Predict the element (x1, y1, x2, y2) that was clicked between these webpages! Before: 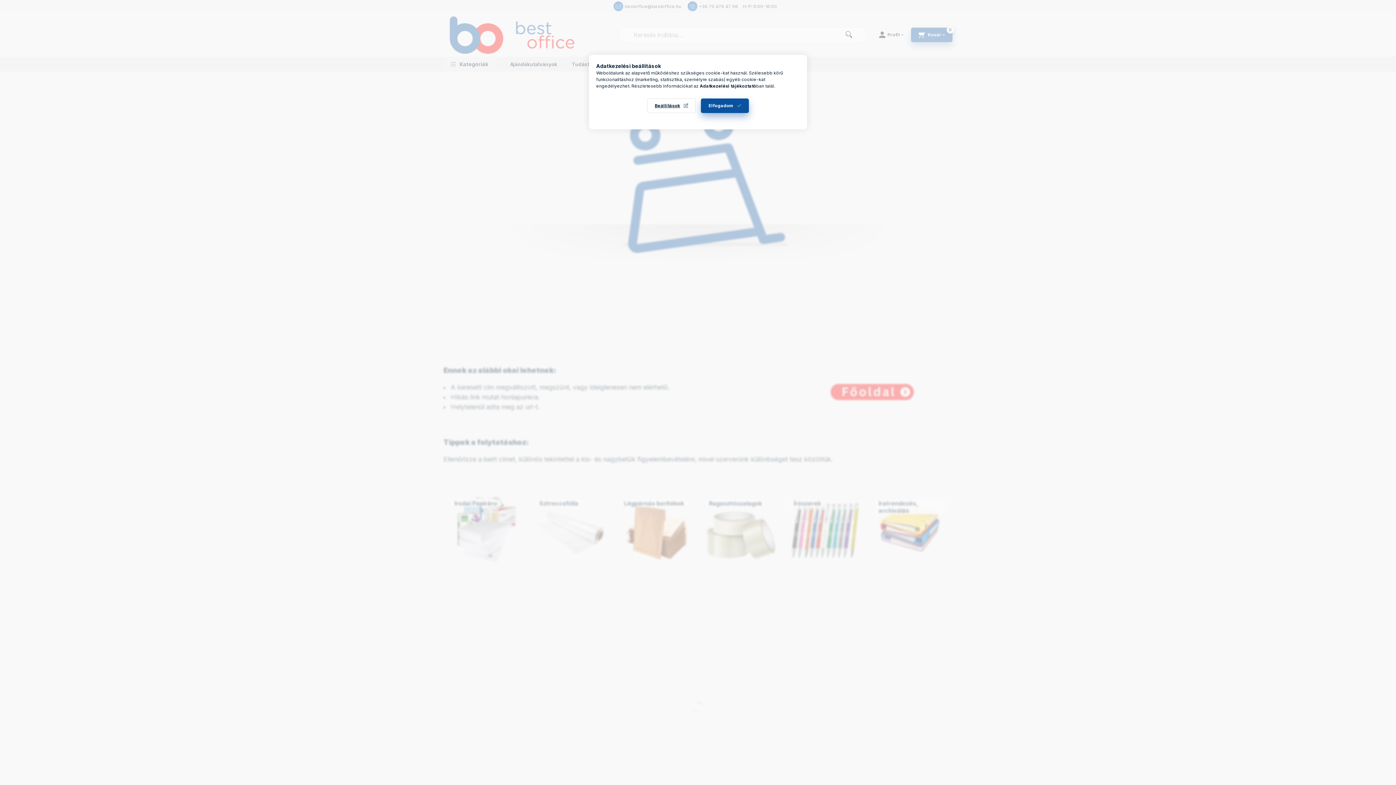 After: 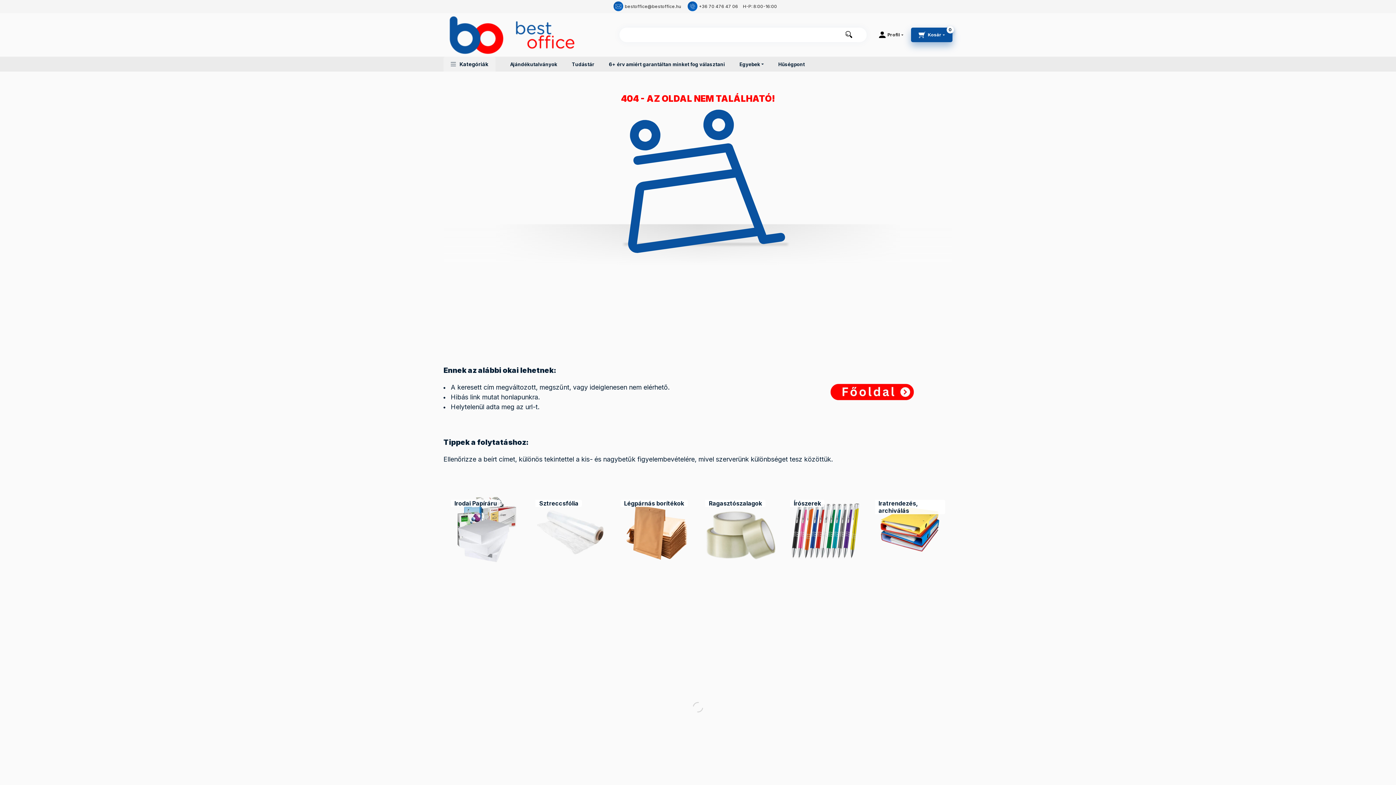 Action: bbox: (701, 98, 749, 113) label: Elfogadom